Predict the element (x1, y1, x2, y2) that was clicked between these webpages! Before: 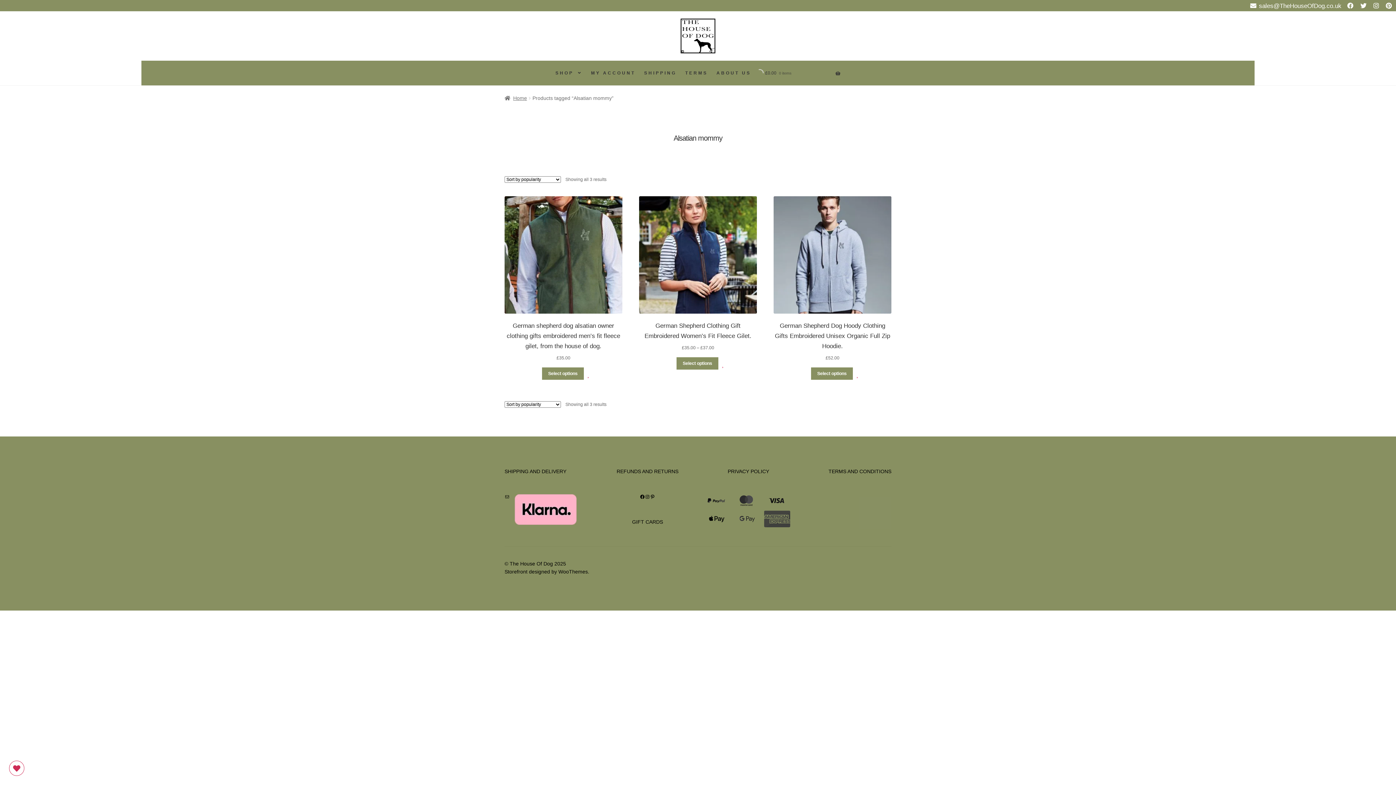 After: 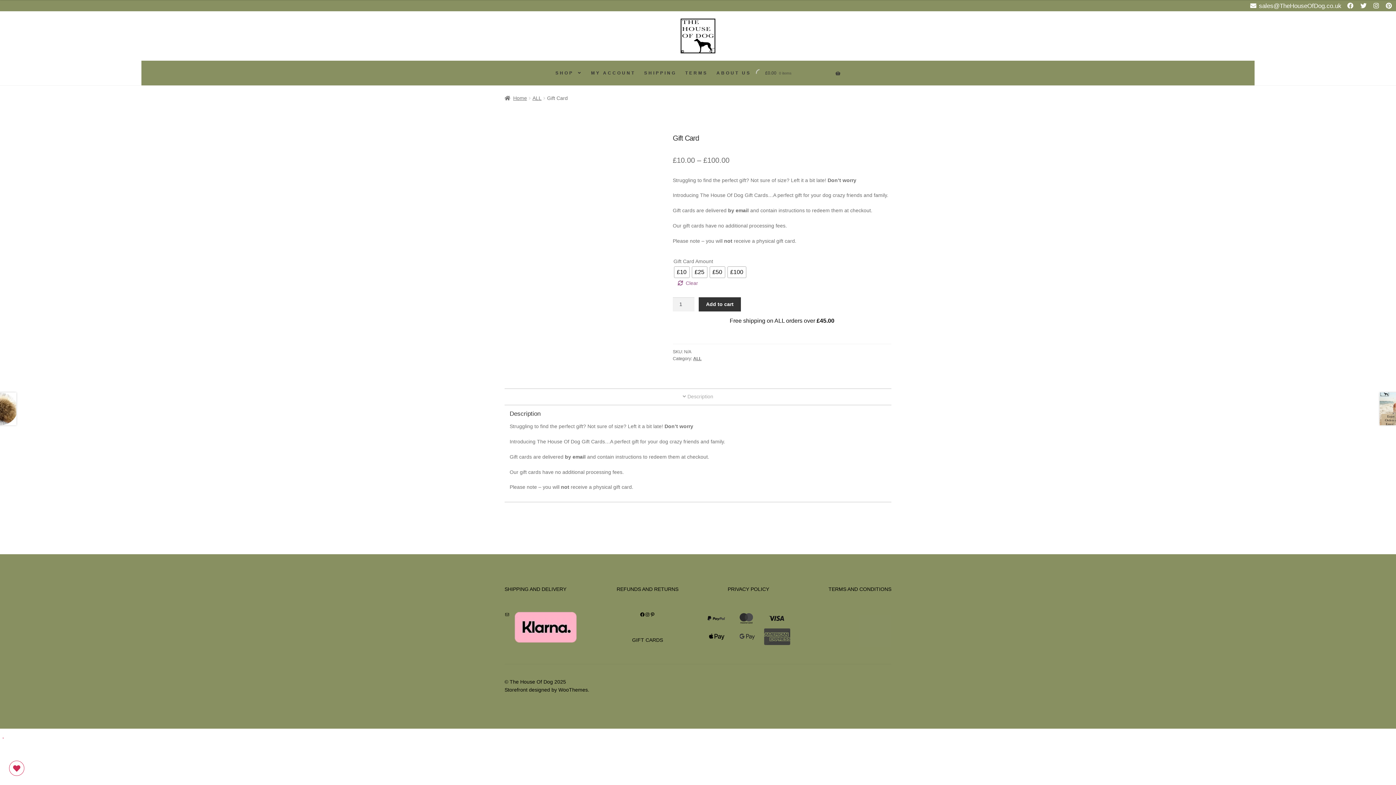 Action: label: GIFT CARDS bbox: (632, 519, 663, 525)